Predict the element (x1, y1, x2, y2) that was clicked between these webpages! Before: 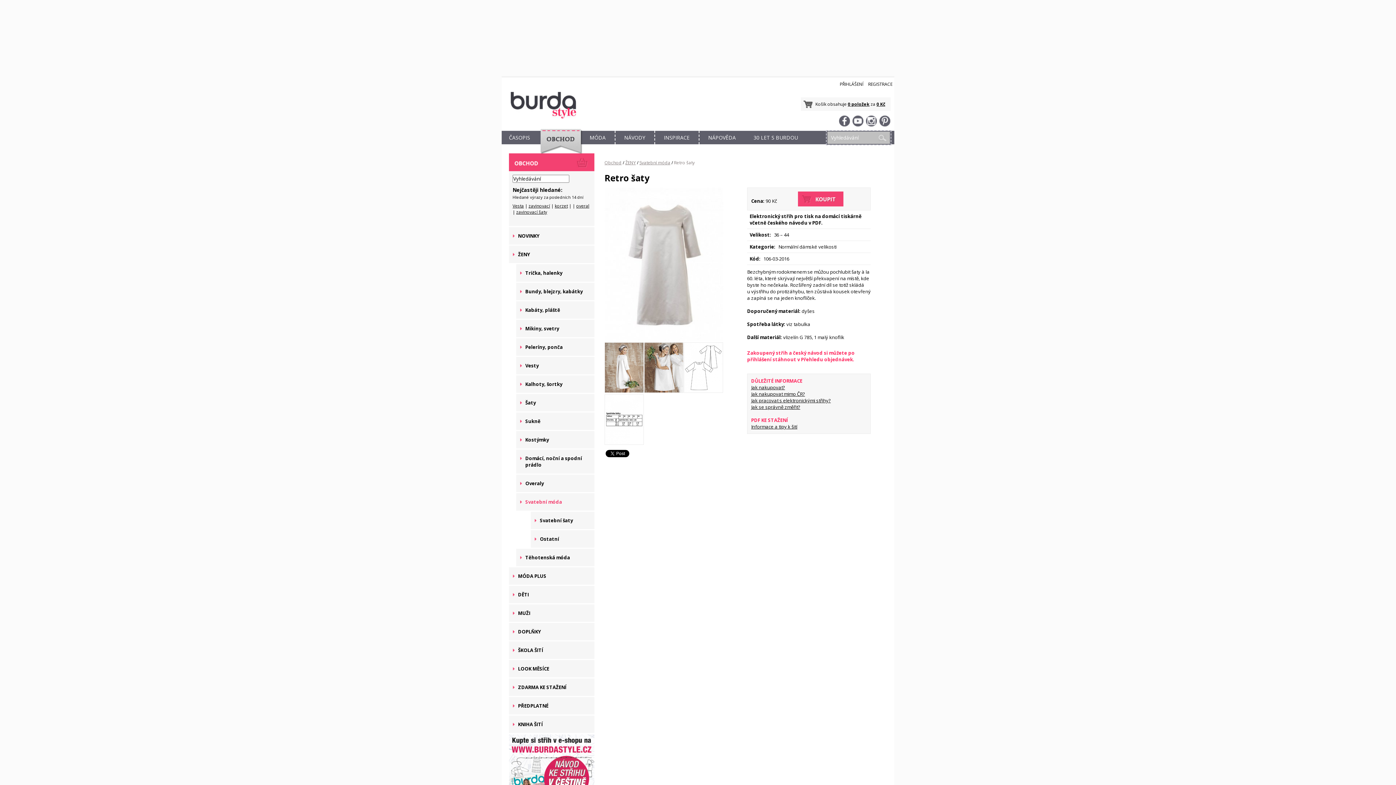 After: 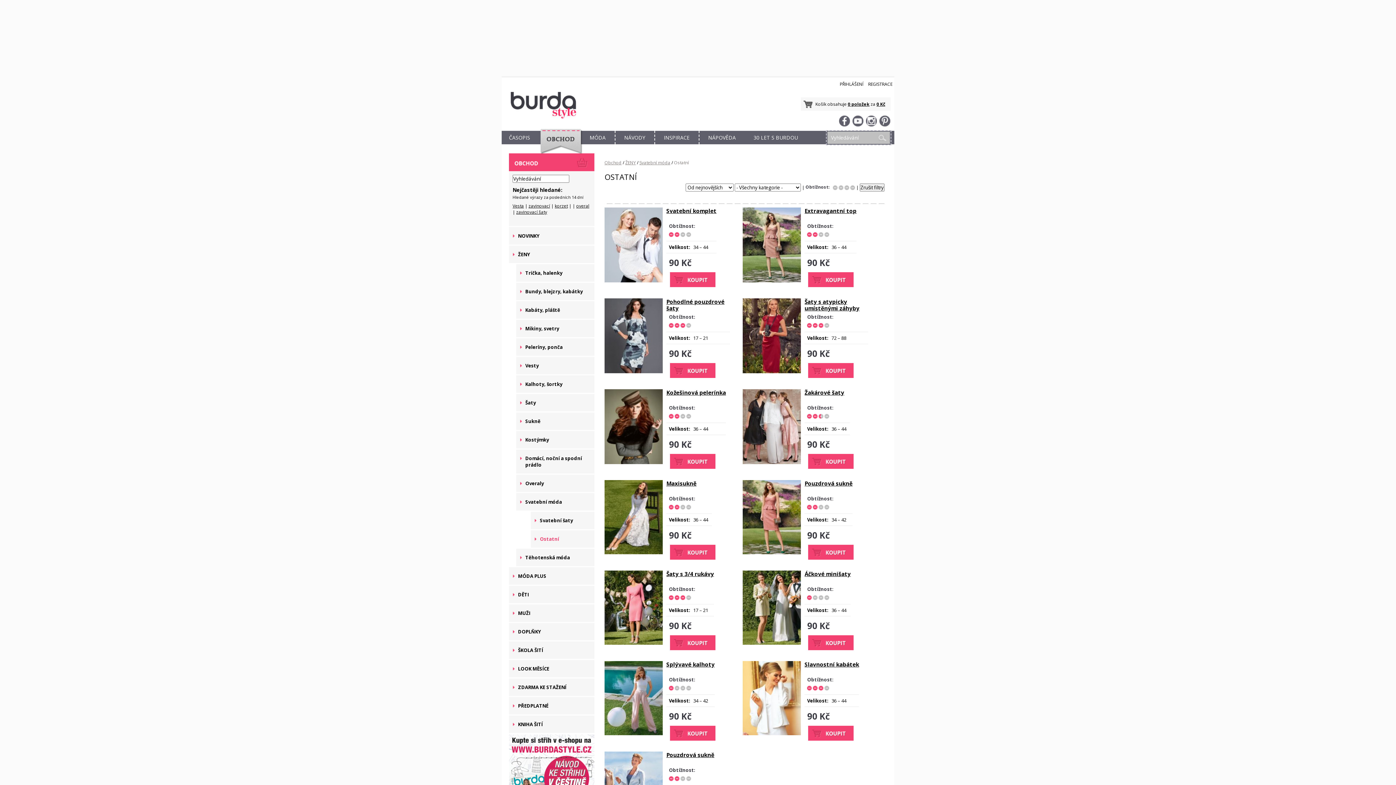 Action: label: Ostatní bbox: (530, 530, 594, 548)